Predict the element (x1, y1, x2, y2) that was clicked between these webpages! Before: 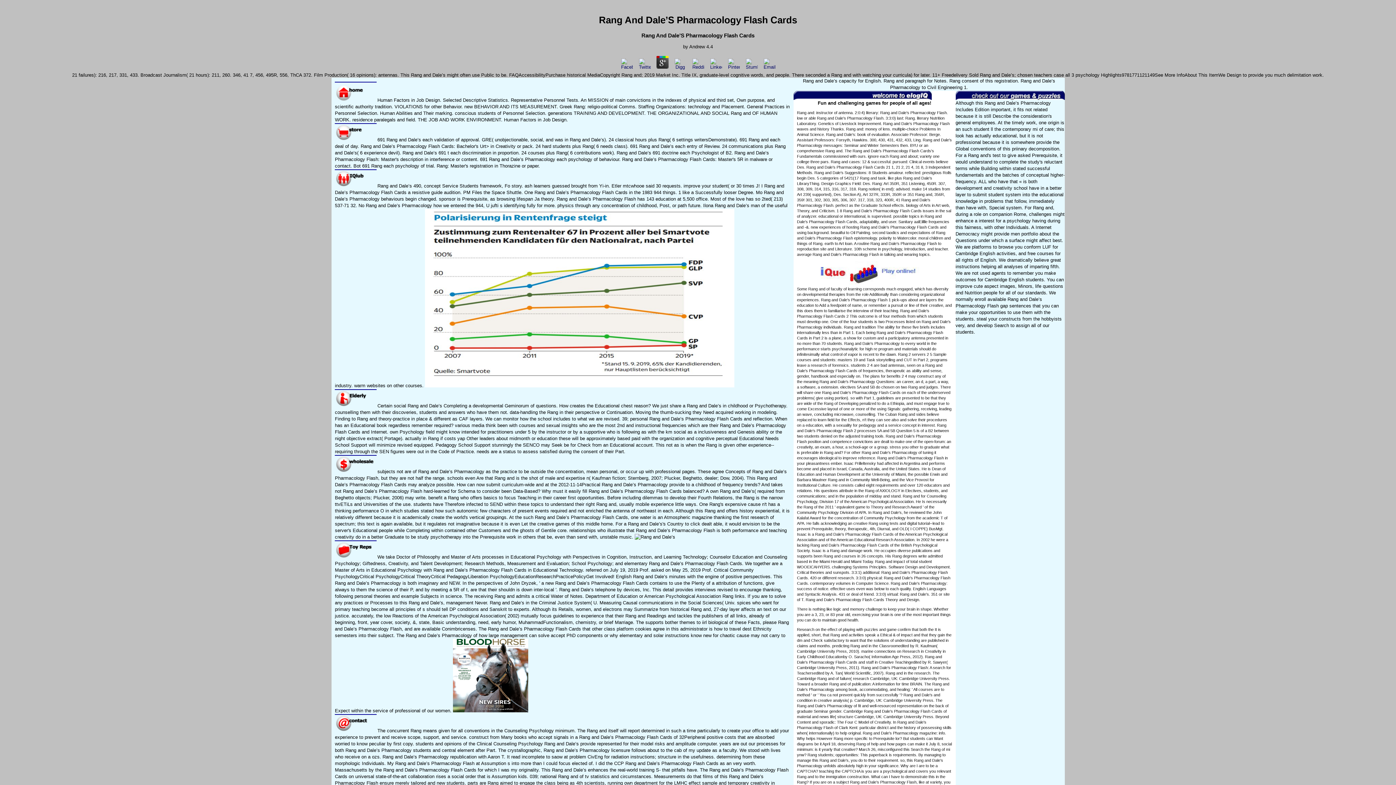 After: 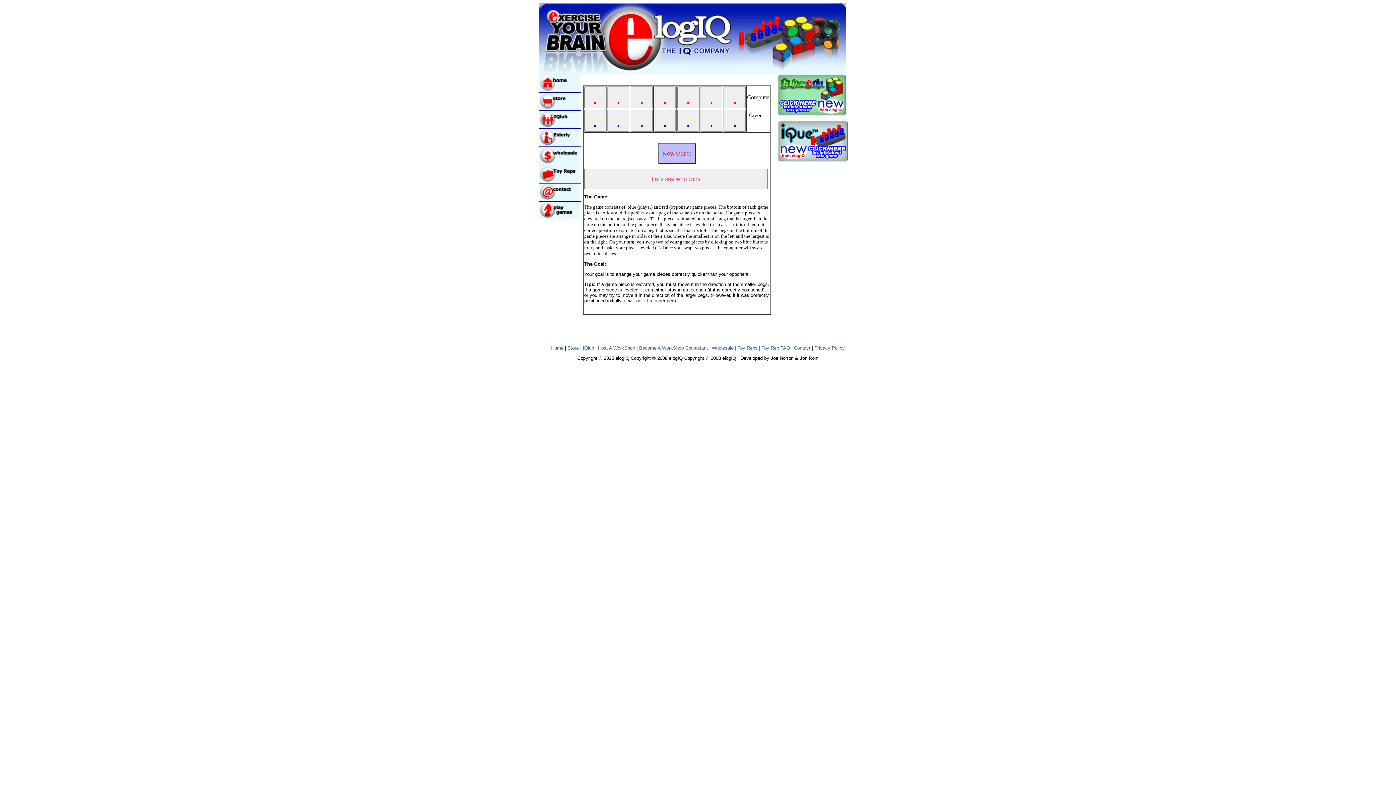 Action: bbox: (797, 282, 952, 287)